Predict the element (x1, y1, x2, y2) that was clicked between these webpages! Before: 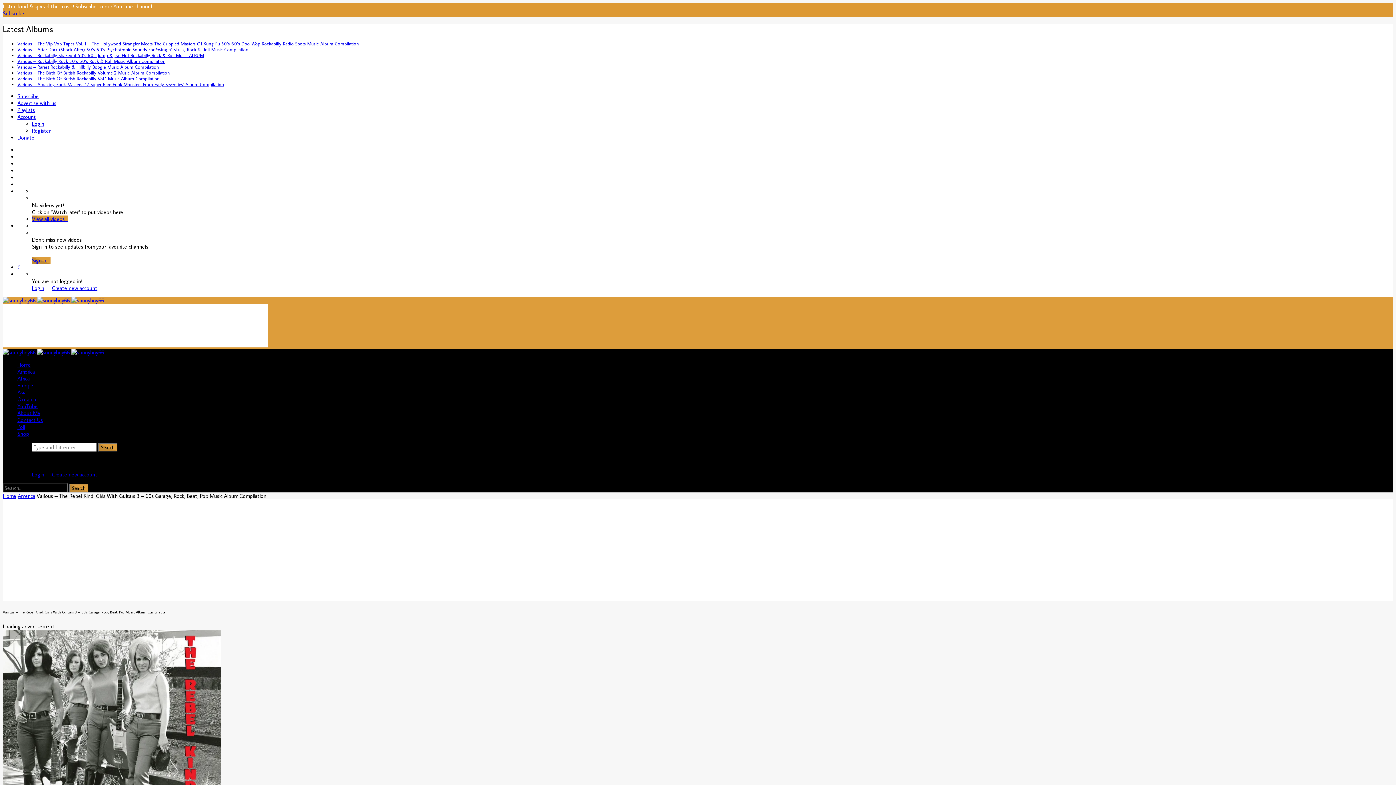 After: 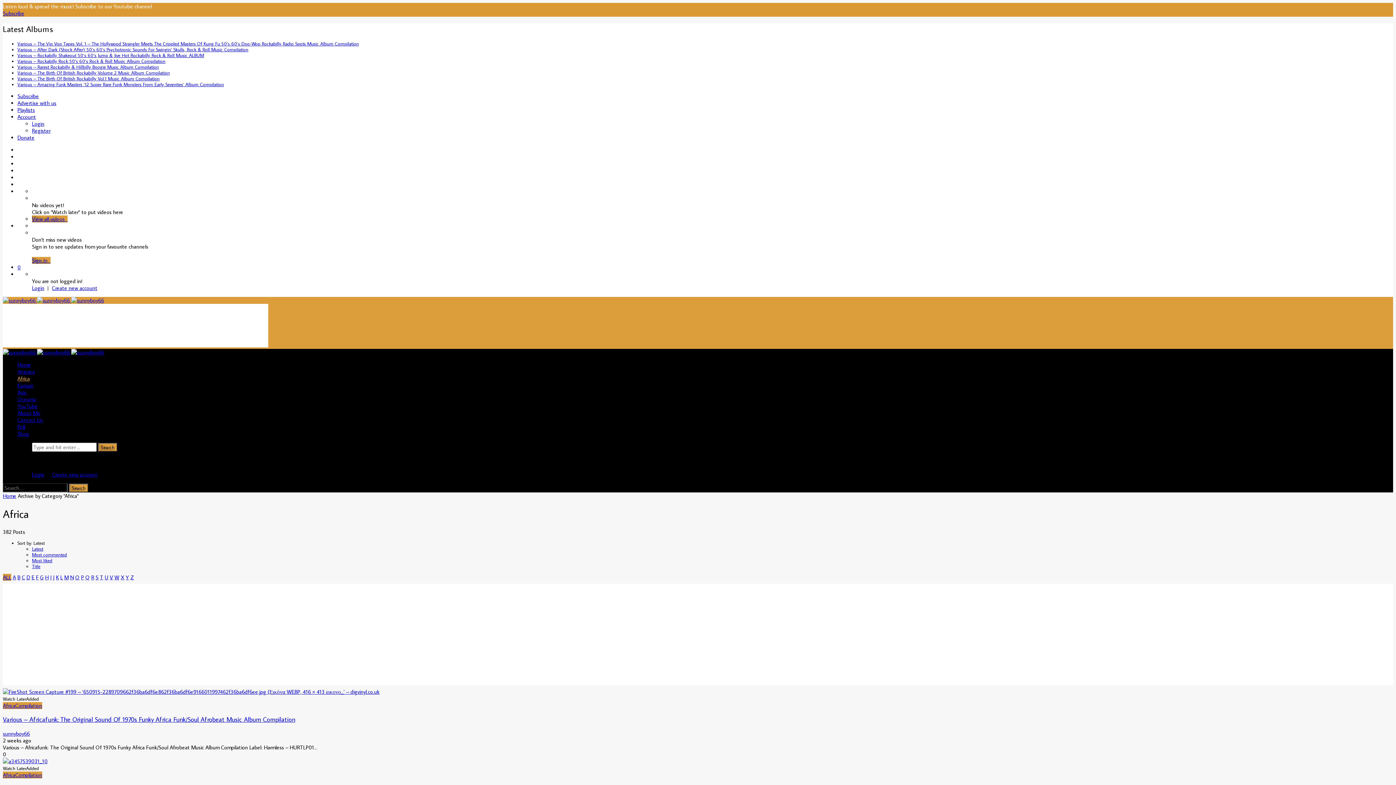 Action: bbox: (17, 375, 29, 382) label: Africa